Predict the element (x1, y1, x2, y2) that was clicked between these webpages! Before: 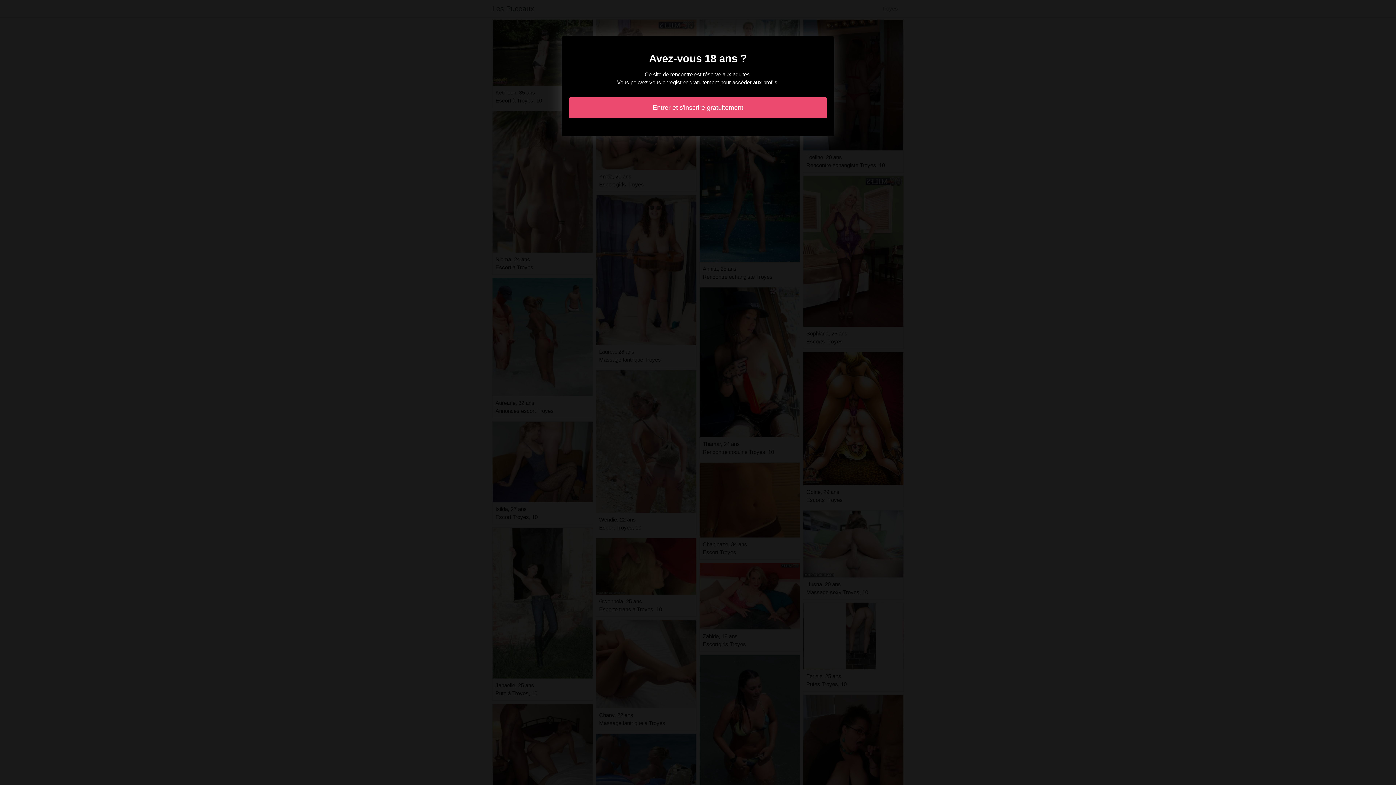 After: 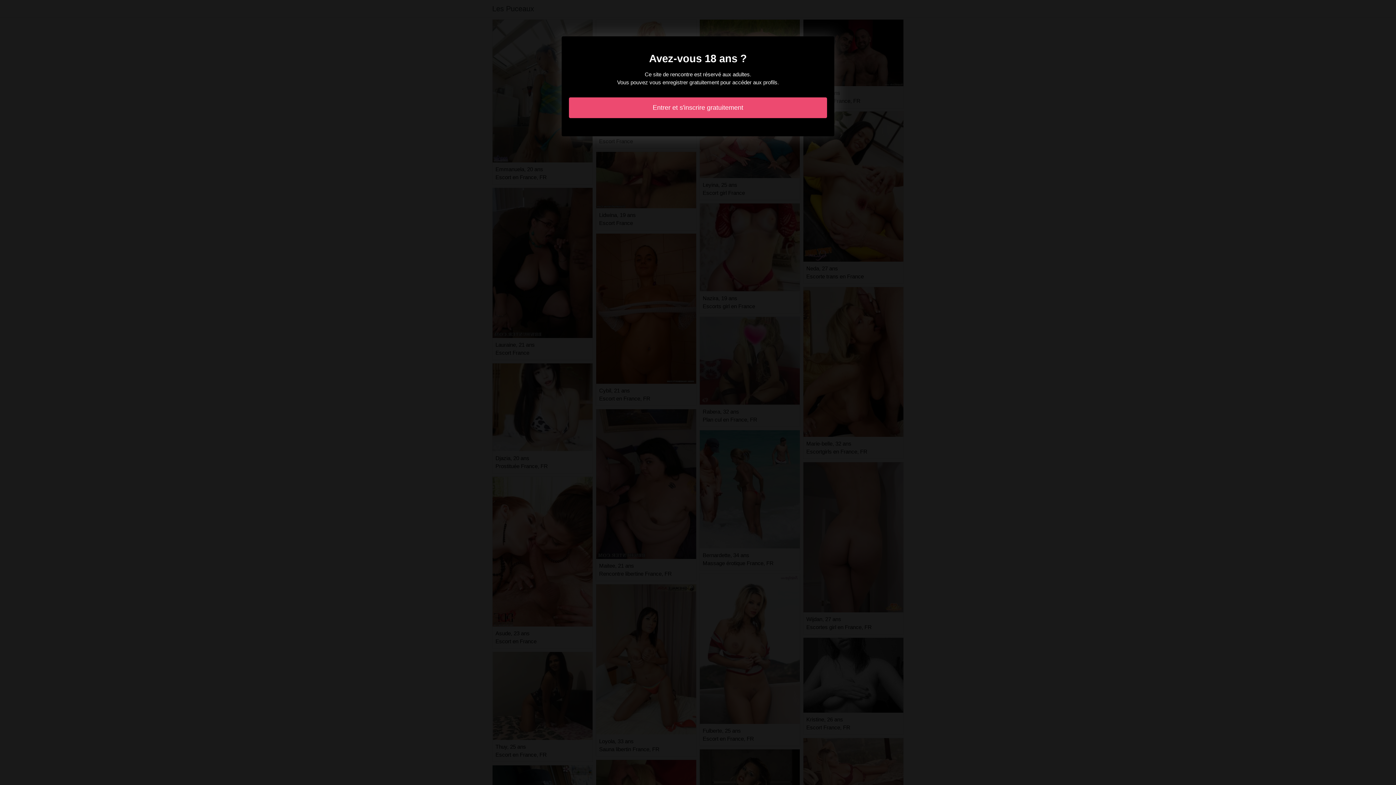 Action: bbox: (569, 97, 827, 118) label: Entrer et s'inscrire gratuitement